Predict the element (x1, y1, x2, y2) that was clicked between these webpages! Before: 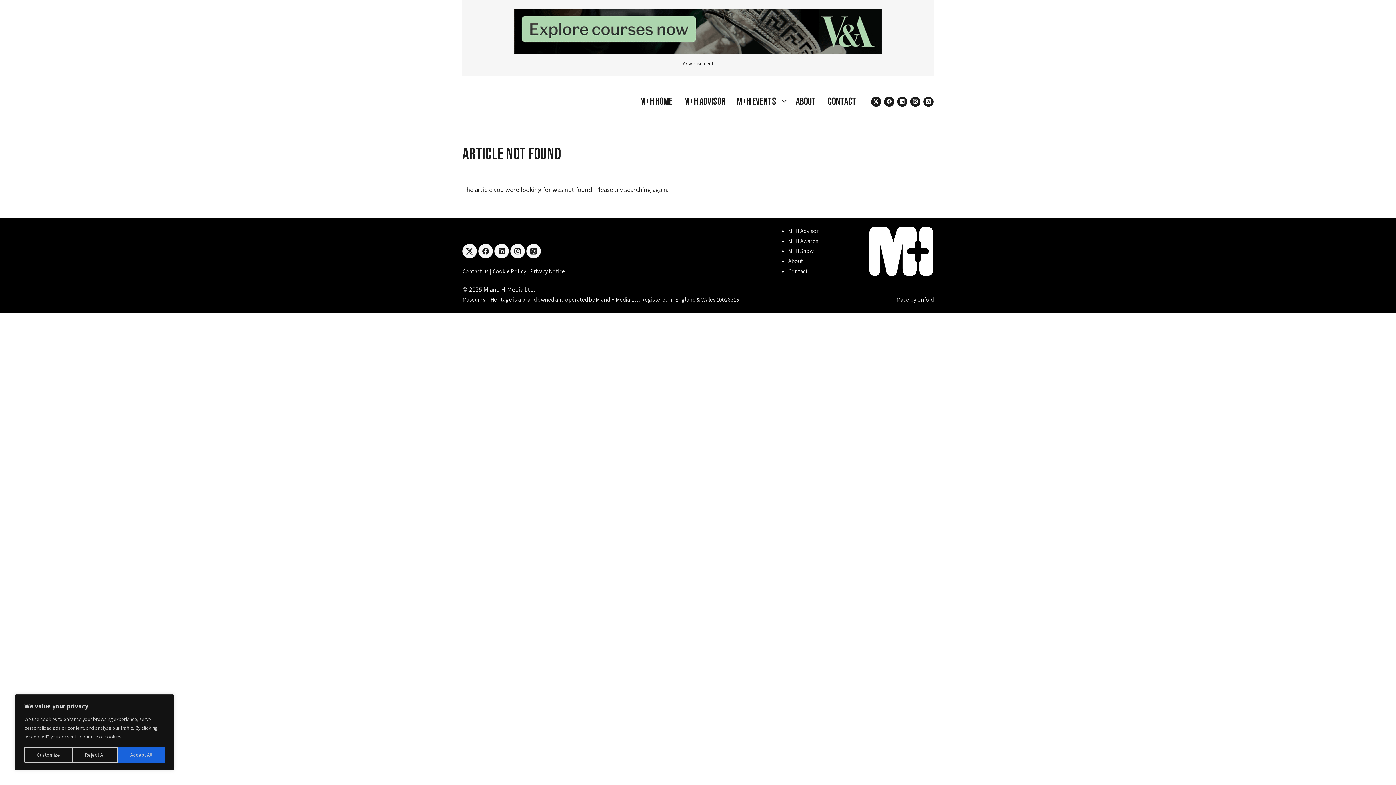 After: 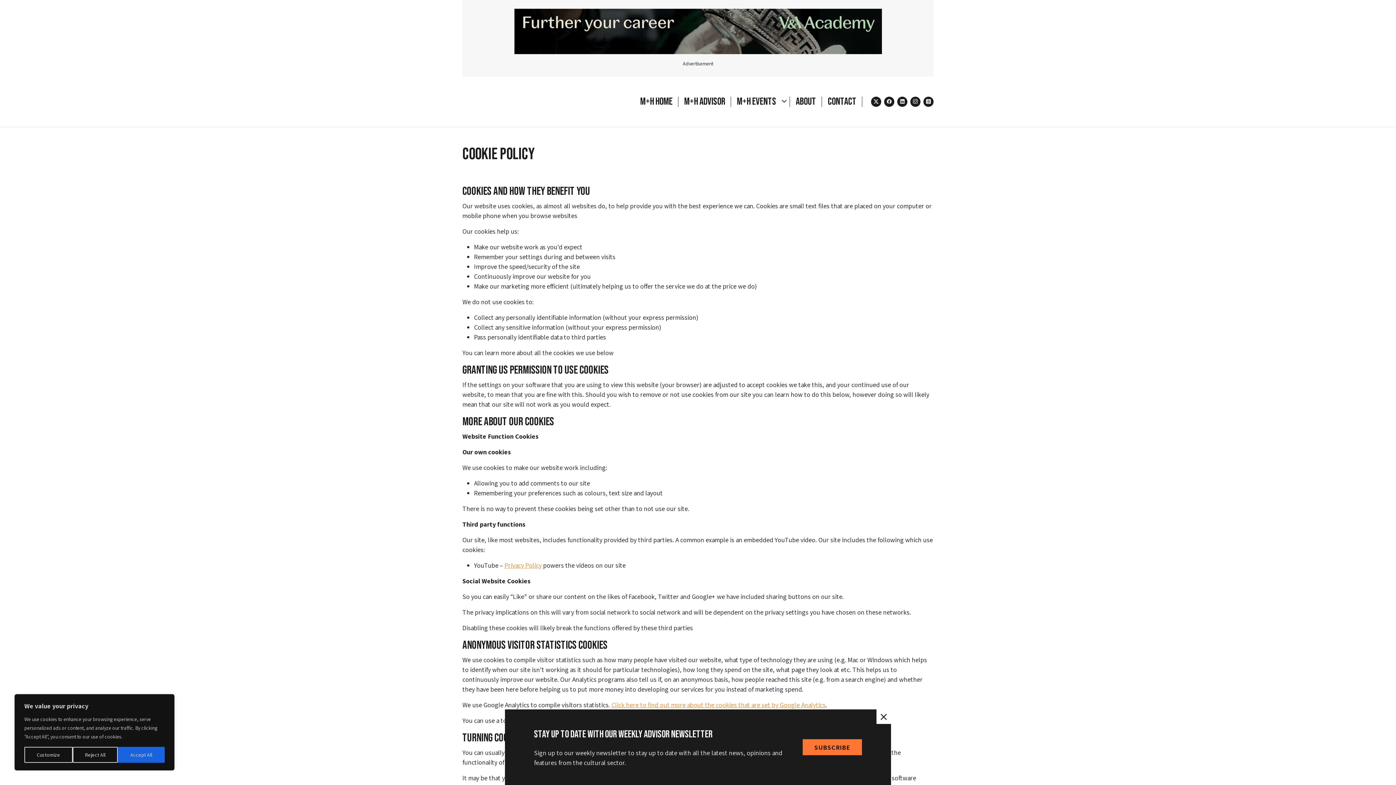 Action: bbox: (492, 267, 527, 275) label: Cookie Policy 